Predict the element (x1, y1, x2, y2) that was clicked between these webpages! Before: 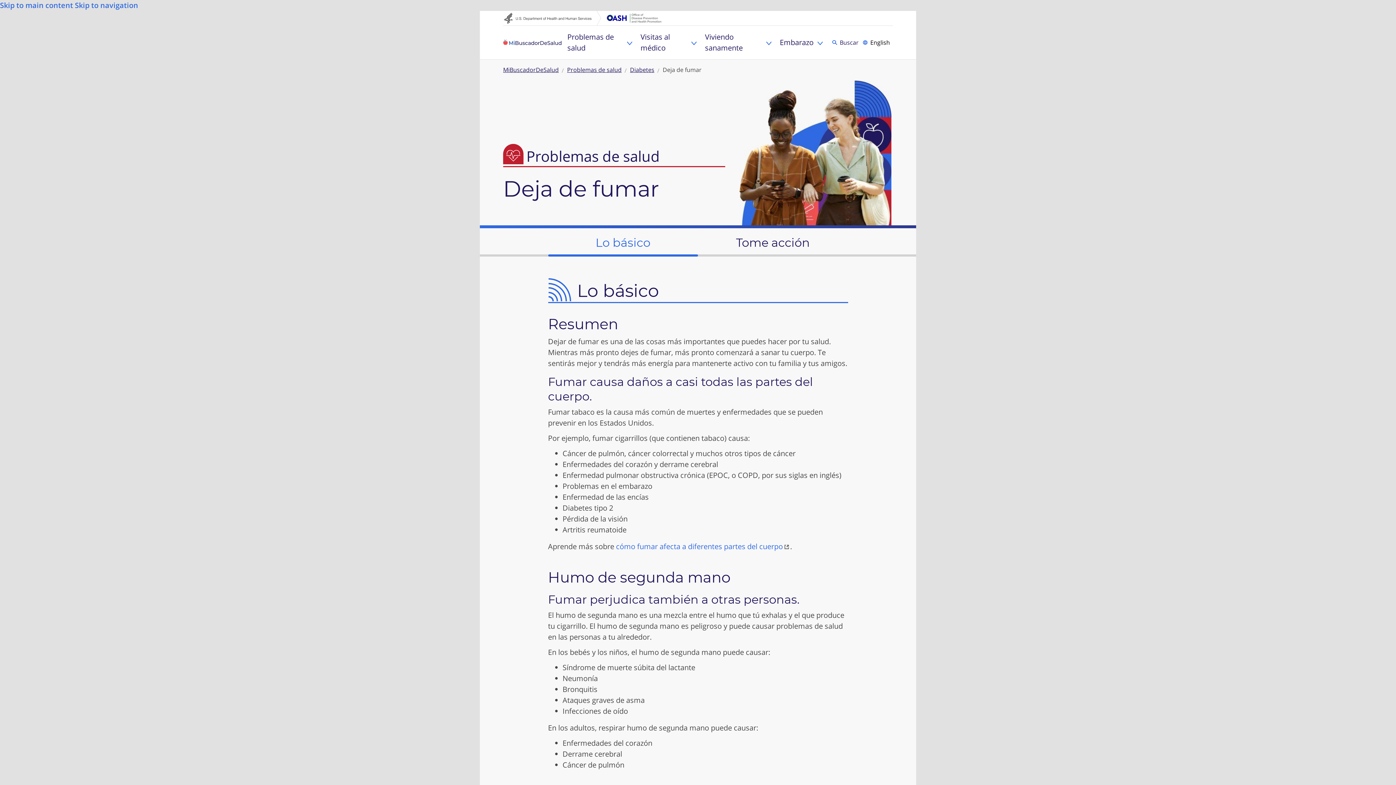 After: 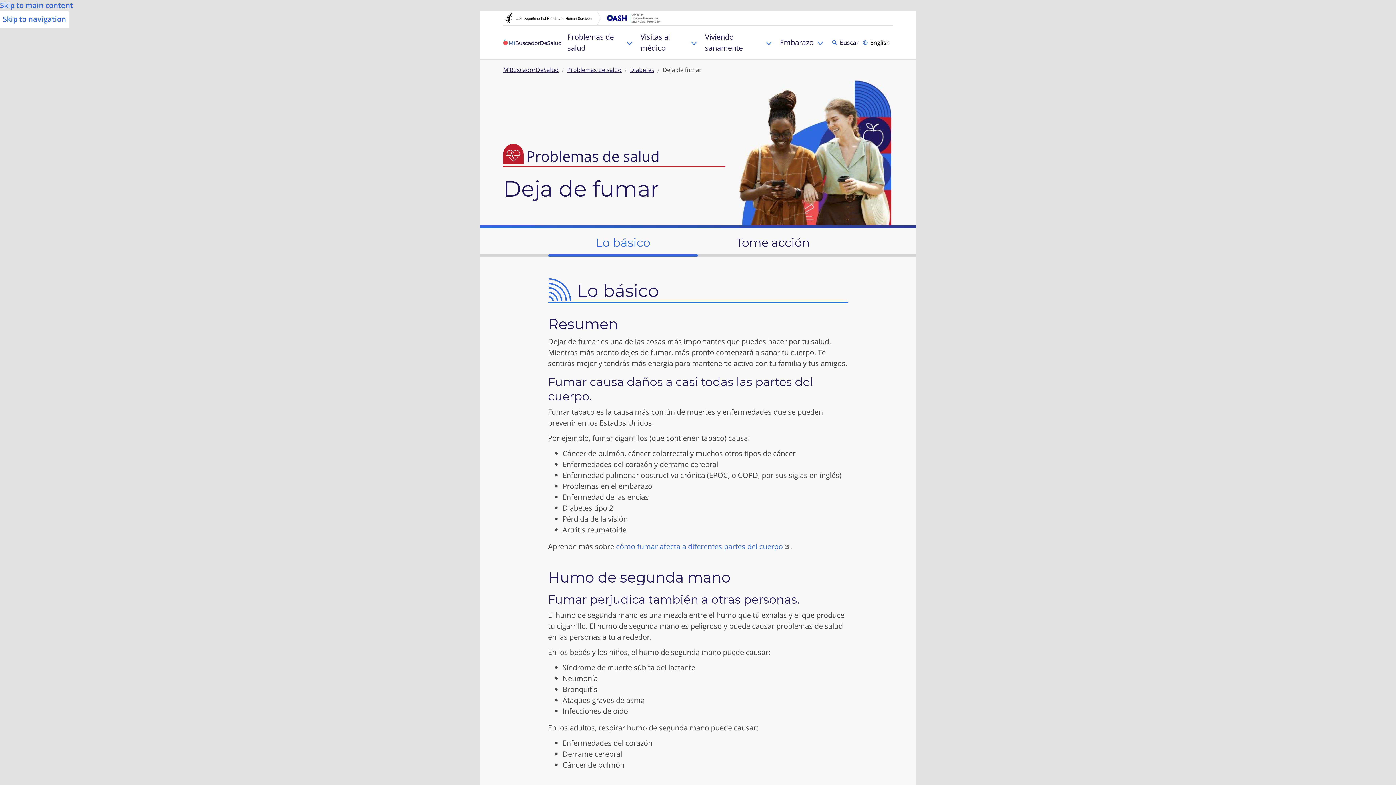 Action: bbox: (74, 0, 138, 10) label: Skip to navigation